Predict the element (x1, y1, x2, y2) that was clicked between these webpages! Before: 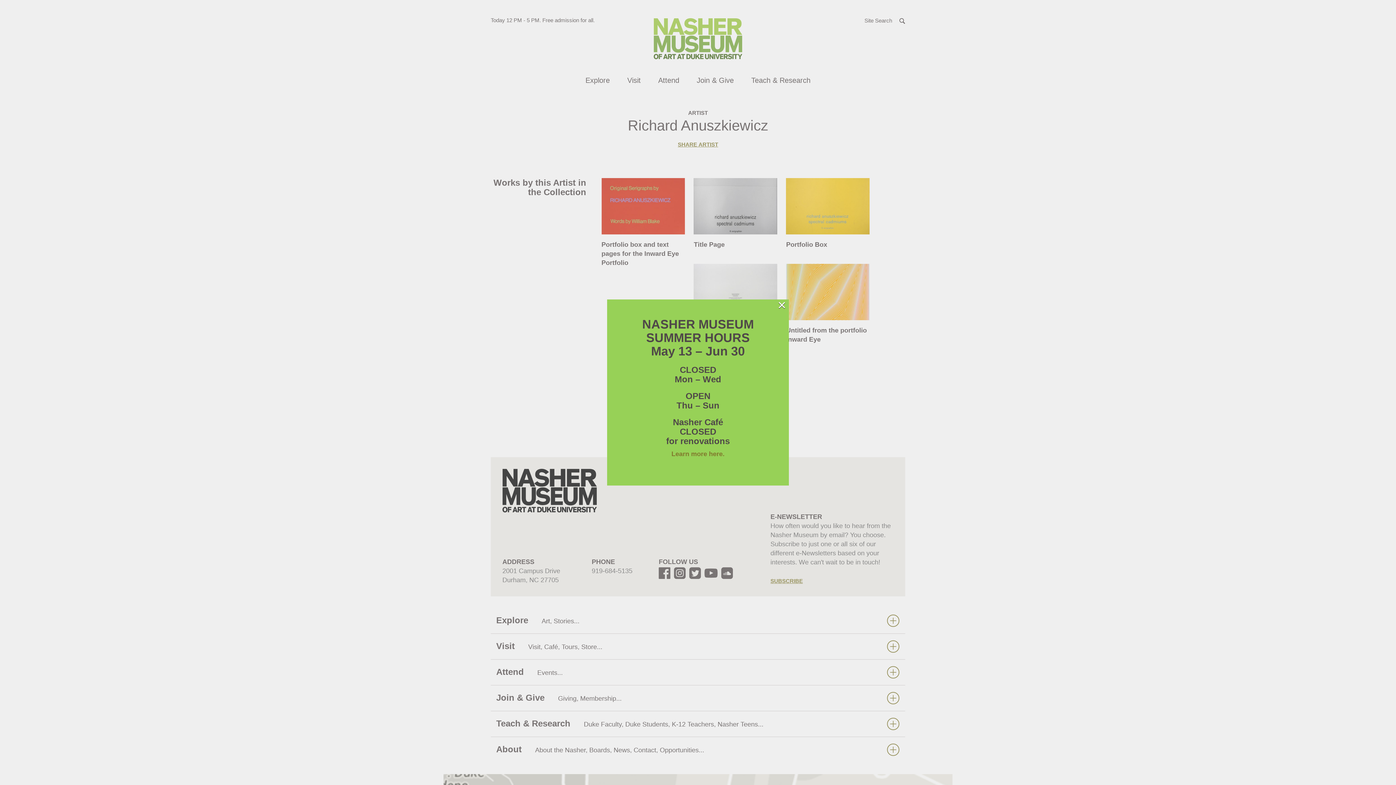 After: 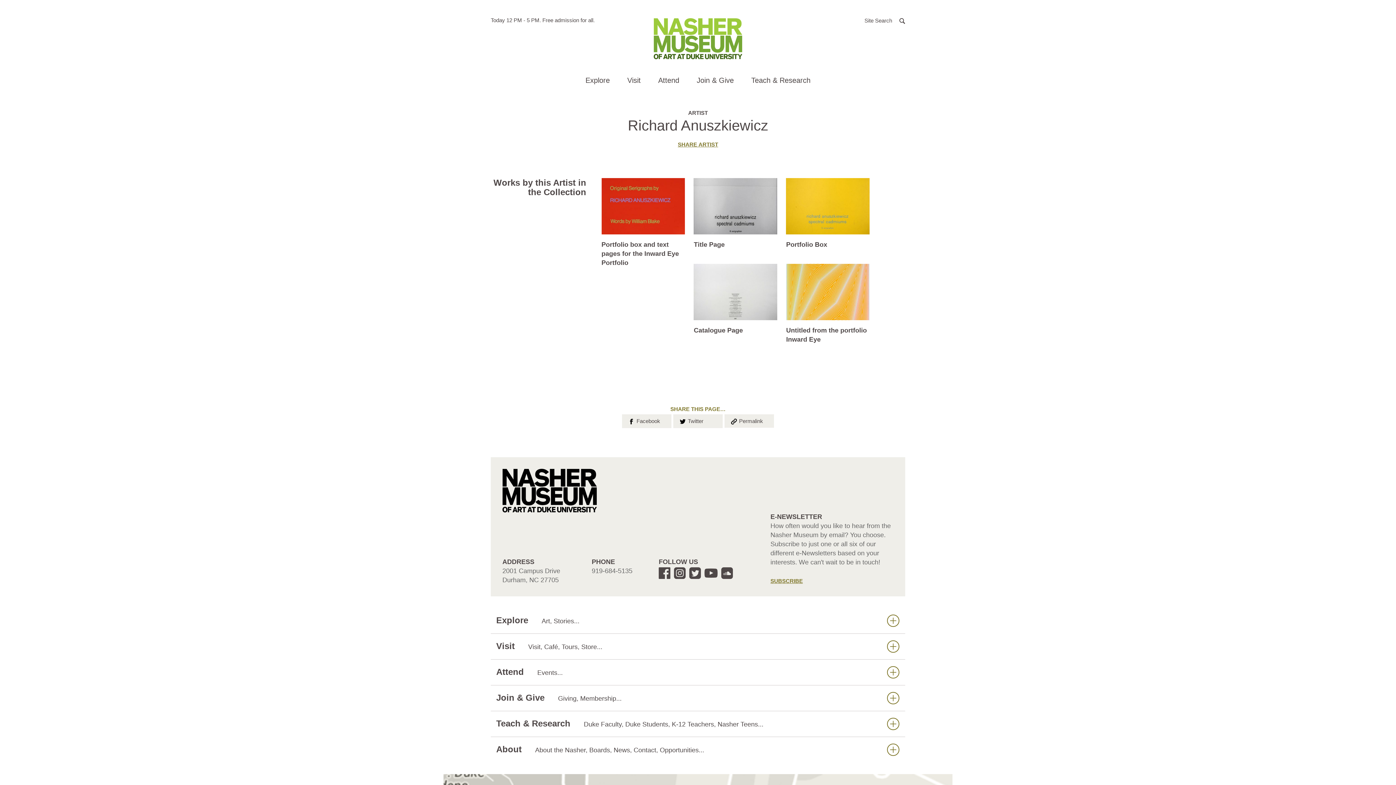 Action: label: × bbox: (777, 301, 786, 308)